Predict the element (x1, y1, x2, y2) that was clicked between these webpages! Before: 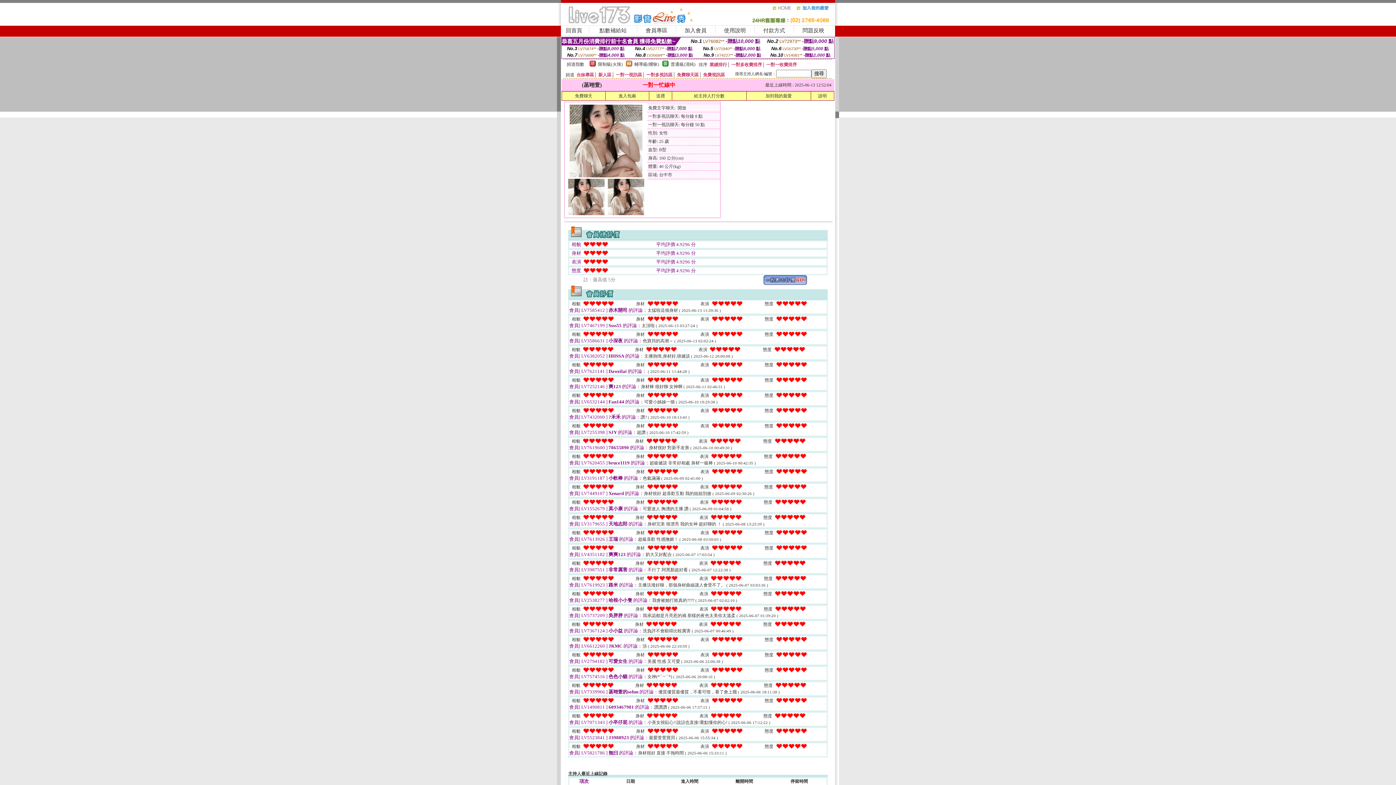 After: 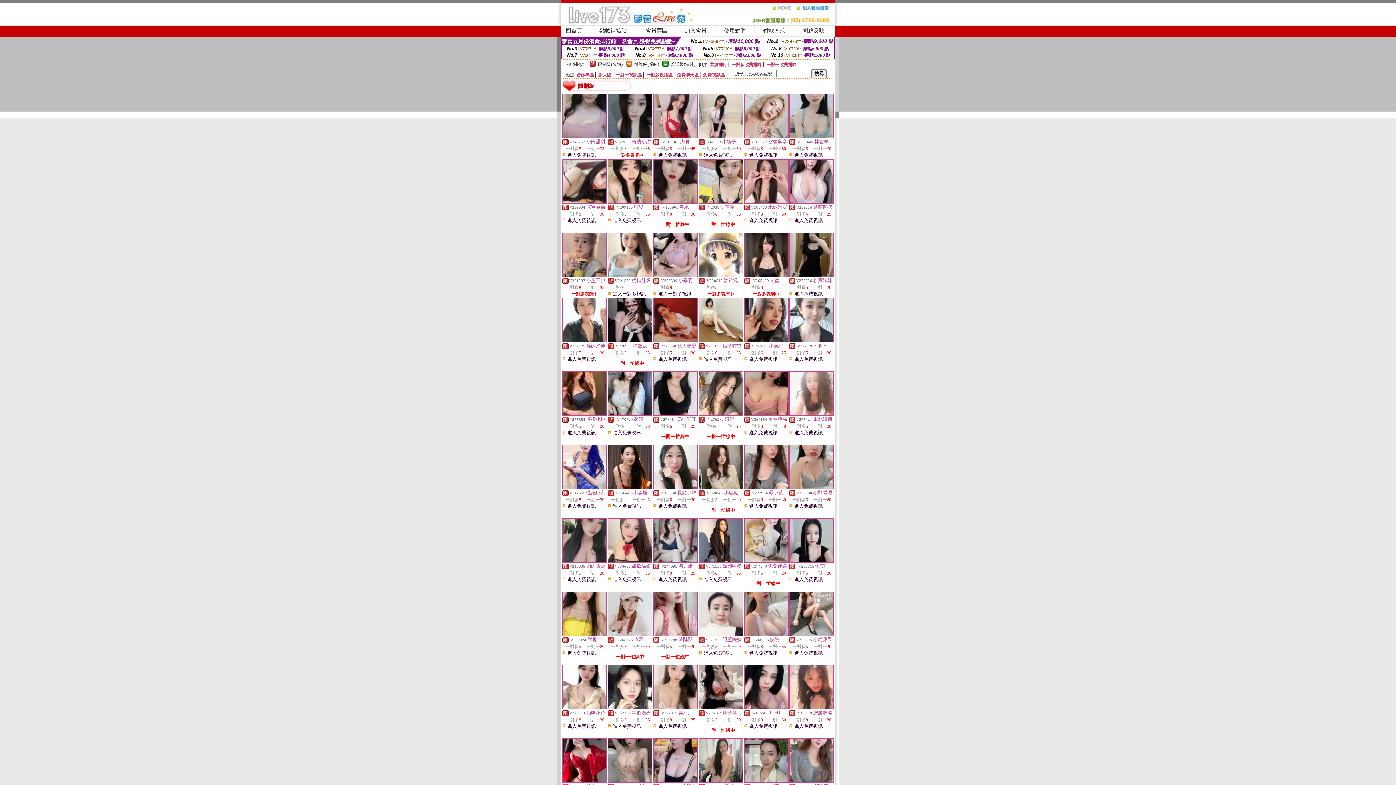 Action: bbox: (598, 61, 622, 66) label: 限制級(火辣)